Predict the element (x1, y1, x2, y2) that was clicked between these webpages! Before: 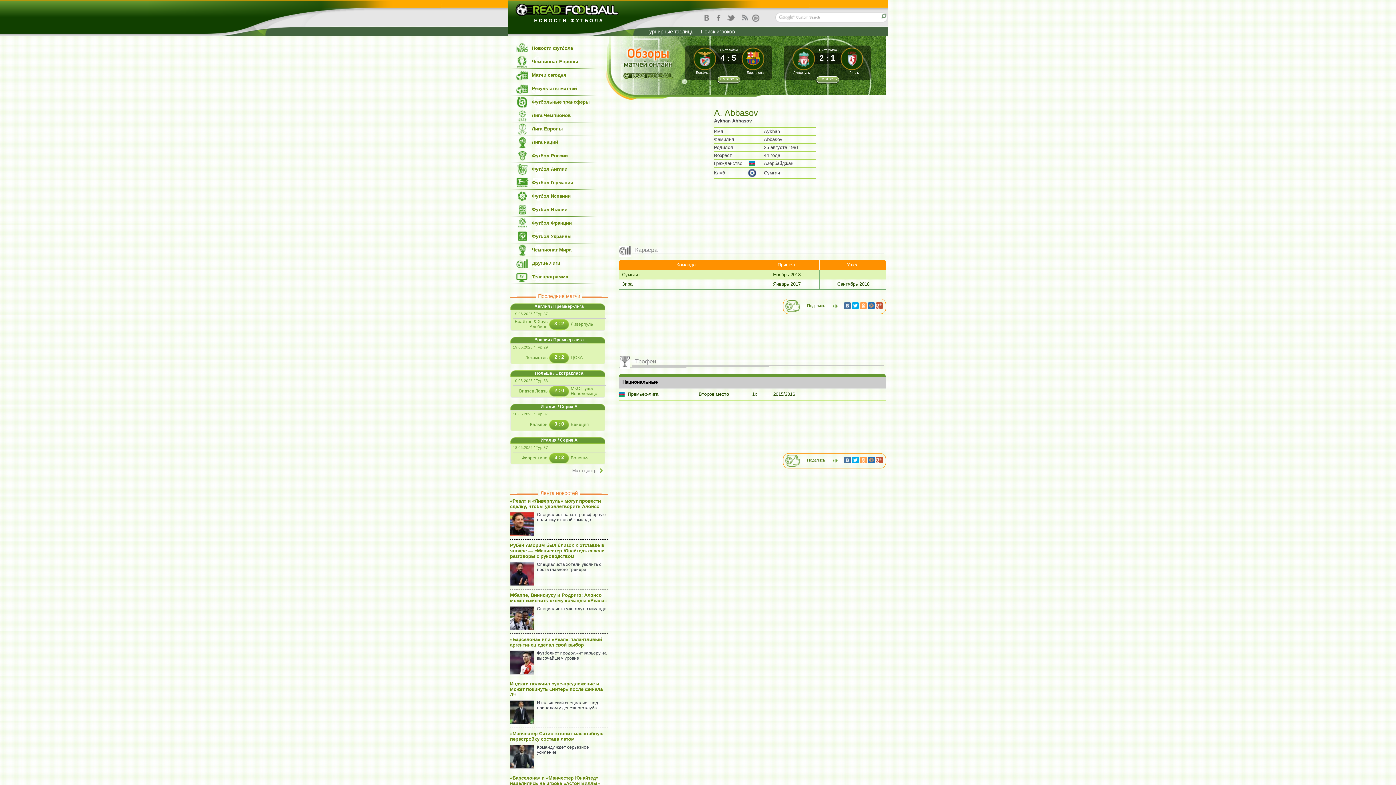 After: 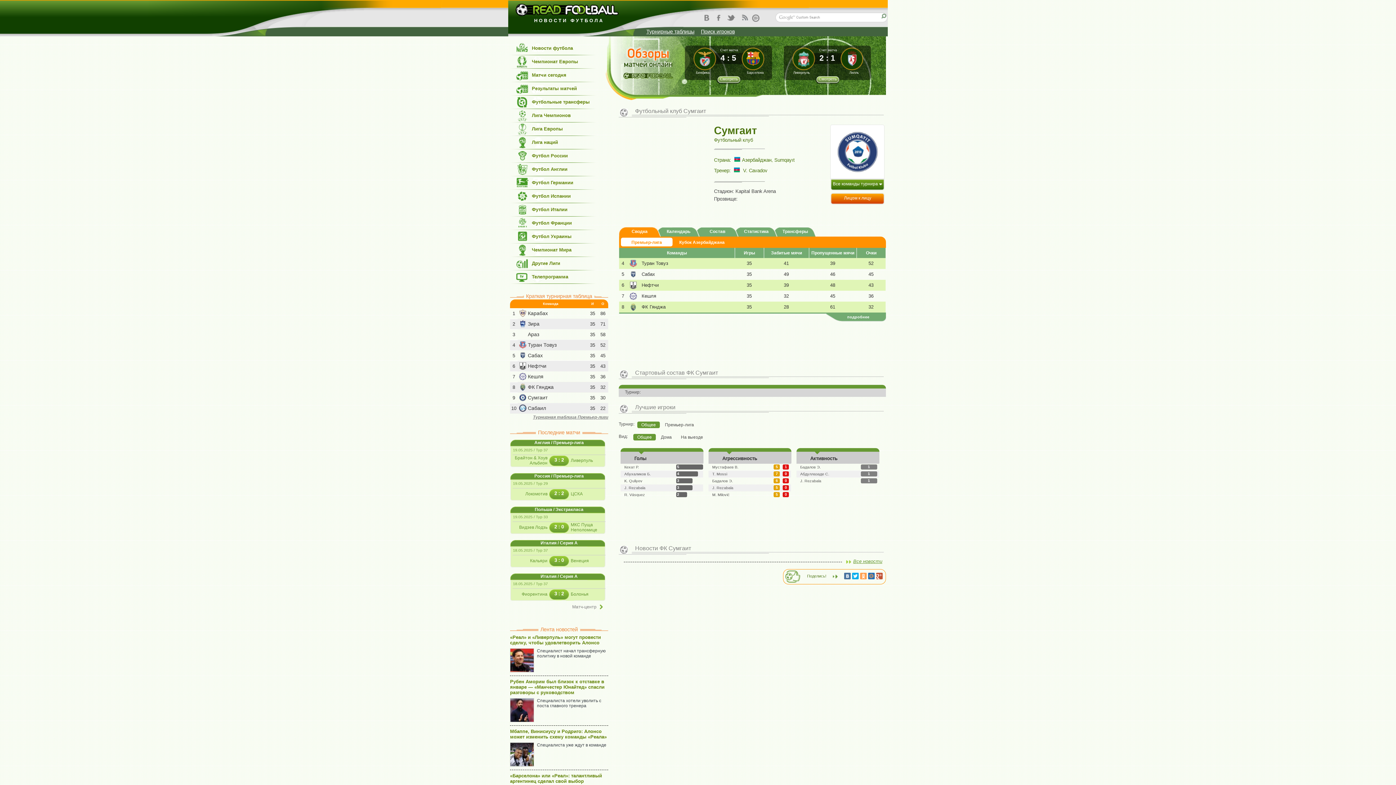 Action: label: Сумгаит bbox: (764, 170, 782, 175)